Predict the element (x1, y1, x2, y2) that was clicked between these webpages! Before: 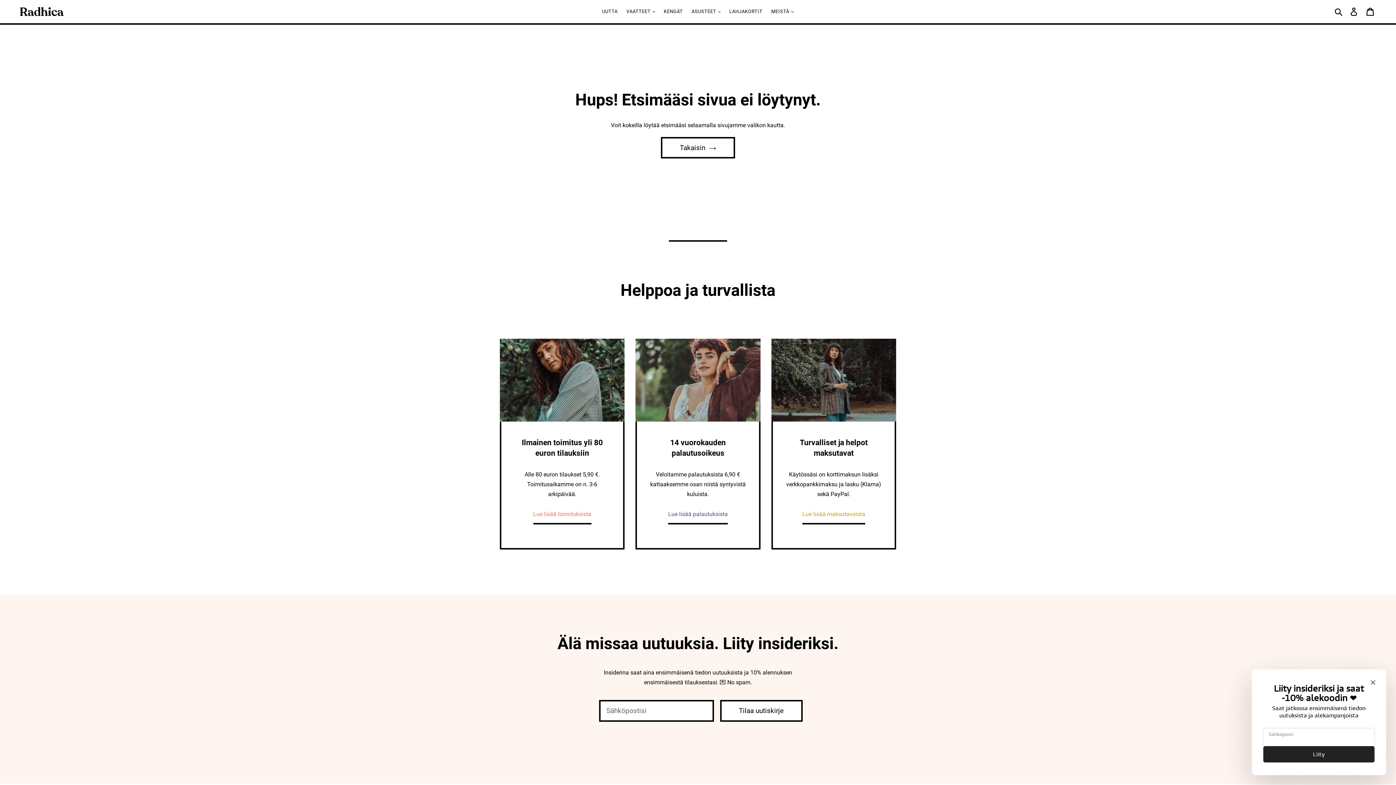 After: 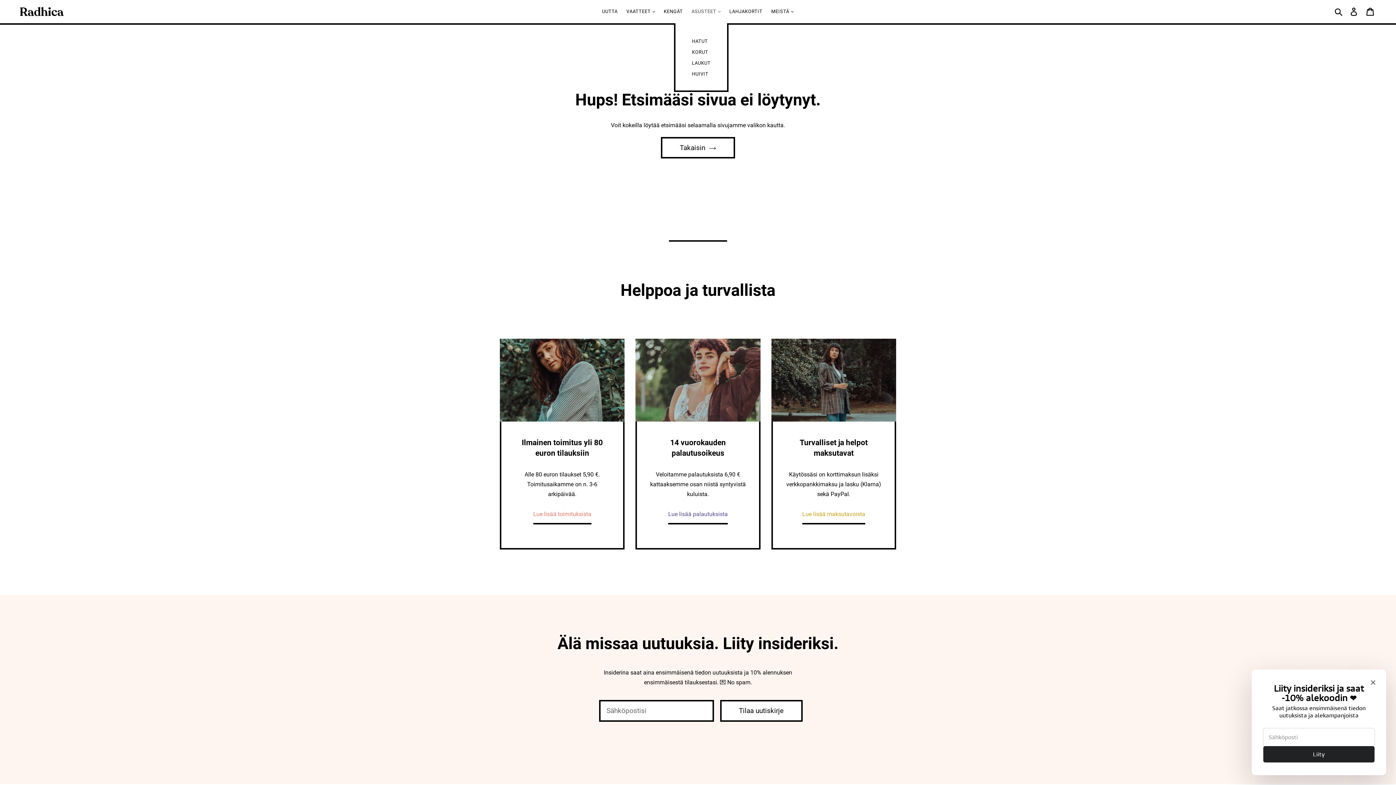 Action: bbox: (688, 6, 724, 34) label: ASUSTEET 